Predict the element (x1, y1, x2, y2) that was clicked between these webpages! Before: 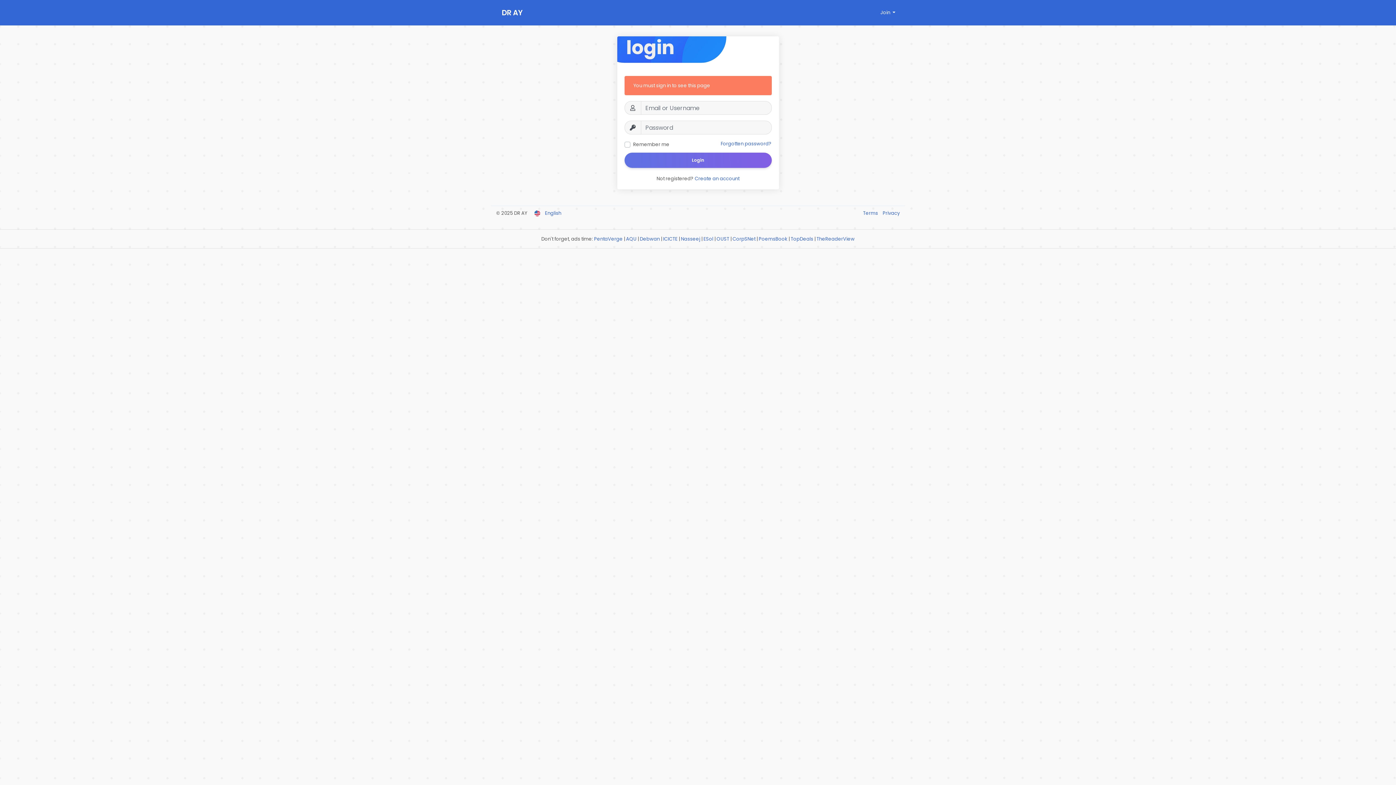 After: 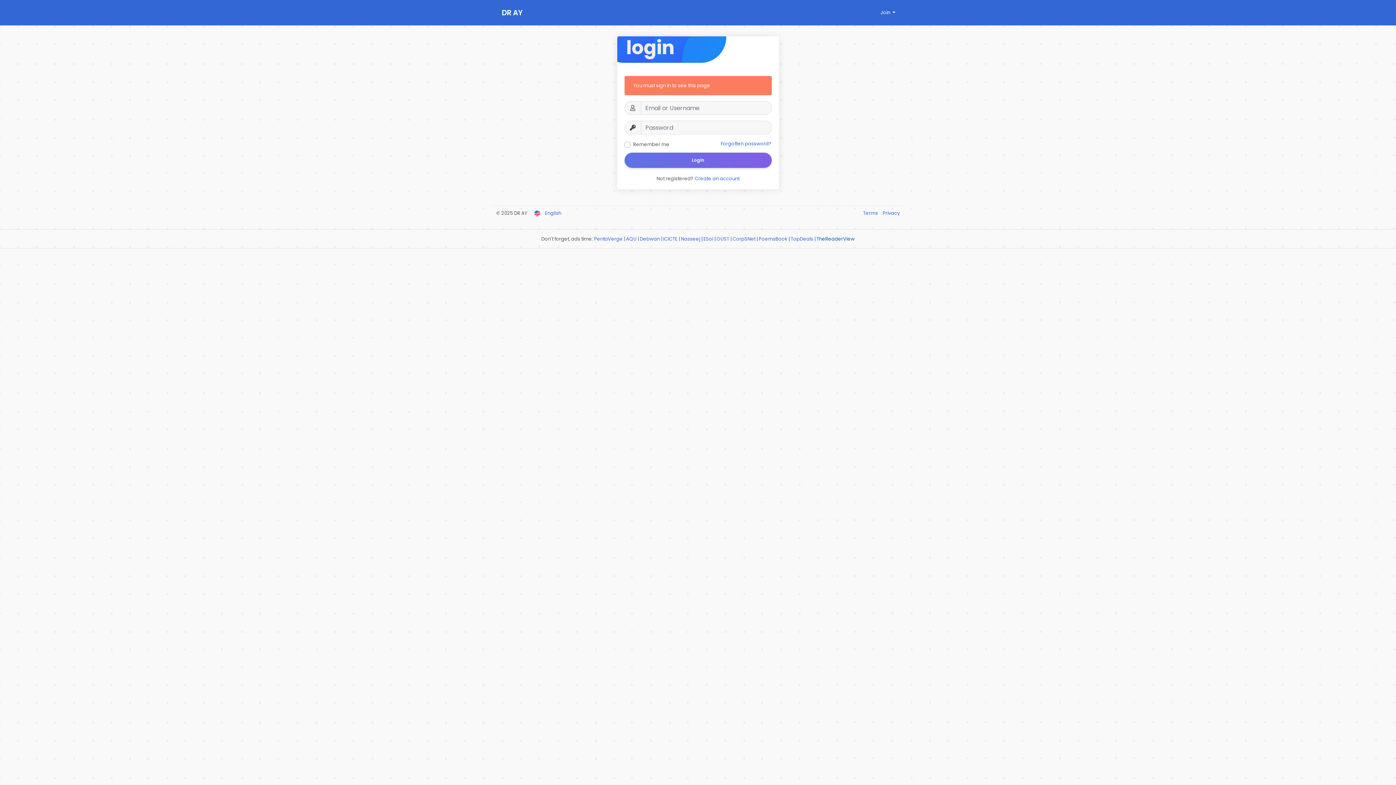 Action: label: TheReaderView bbox: (816, 235, 854, 242)